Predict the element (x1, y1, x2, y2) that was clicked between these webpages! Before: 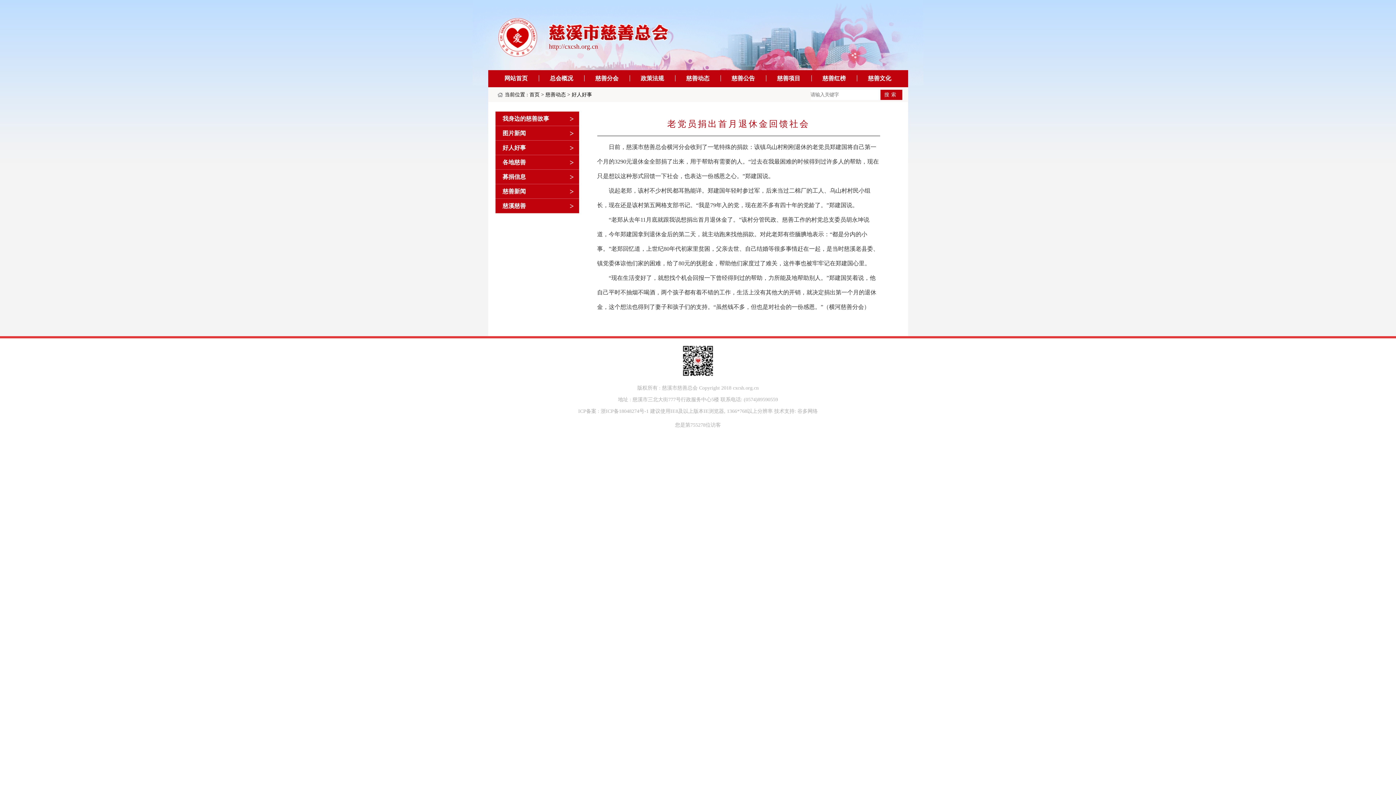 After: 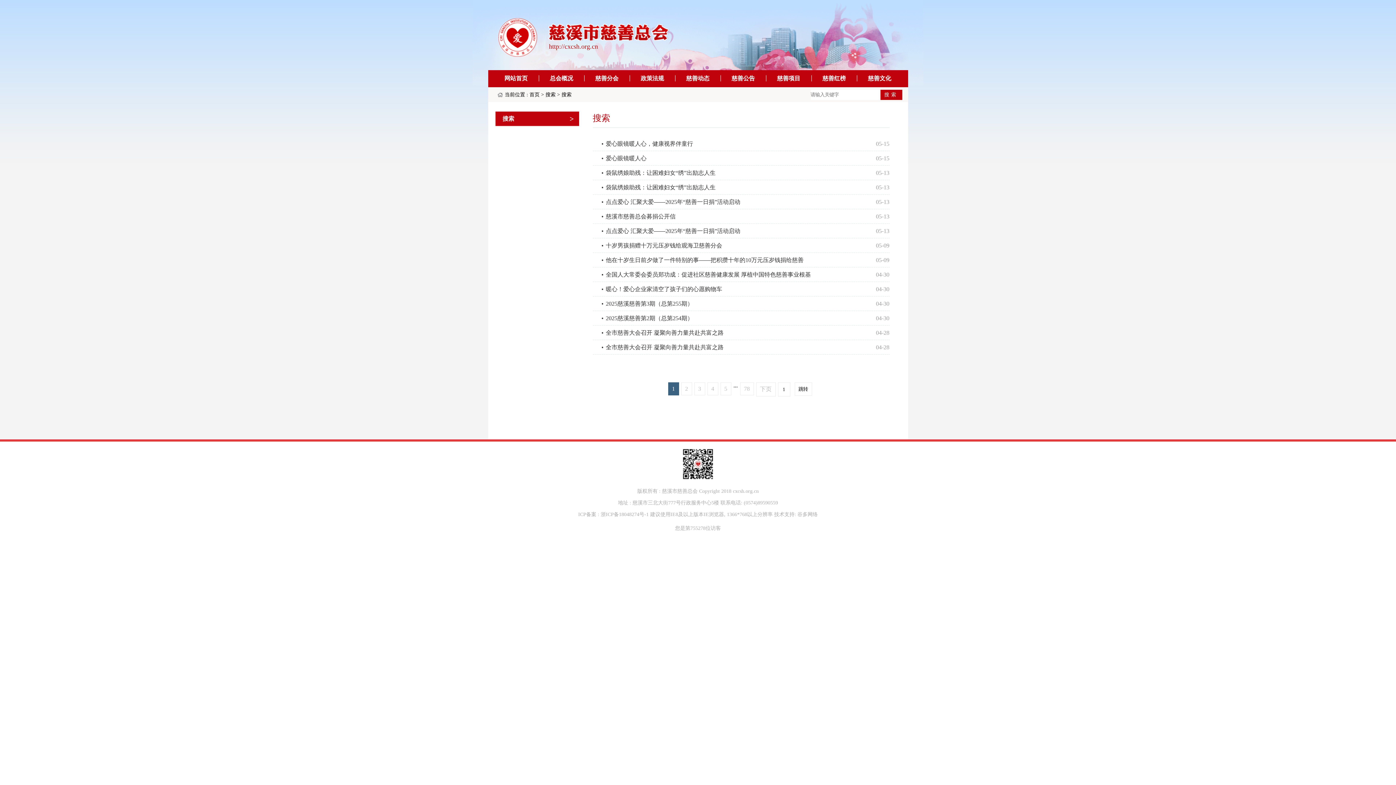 Action: label: 搜索 bbox: (880, 89, 902, 100)